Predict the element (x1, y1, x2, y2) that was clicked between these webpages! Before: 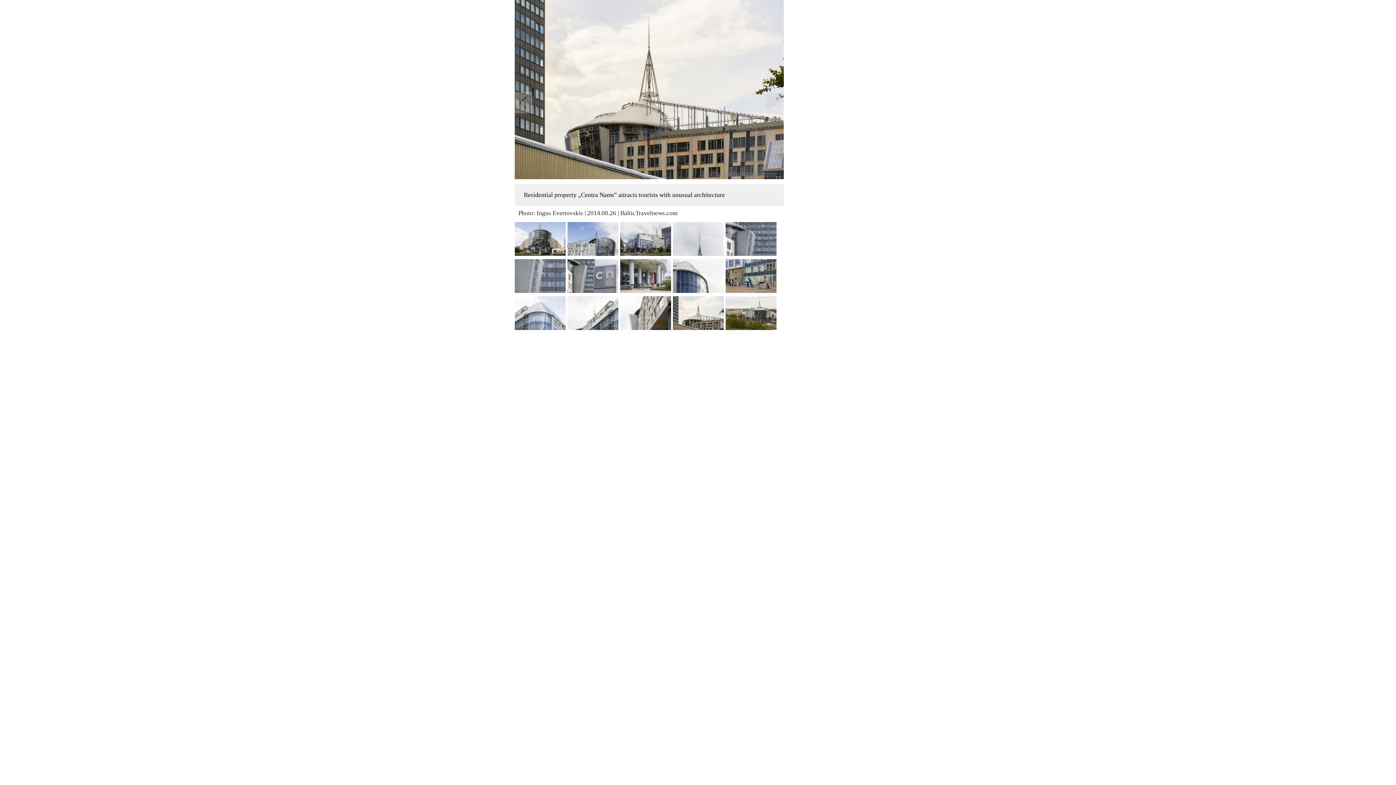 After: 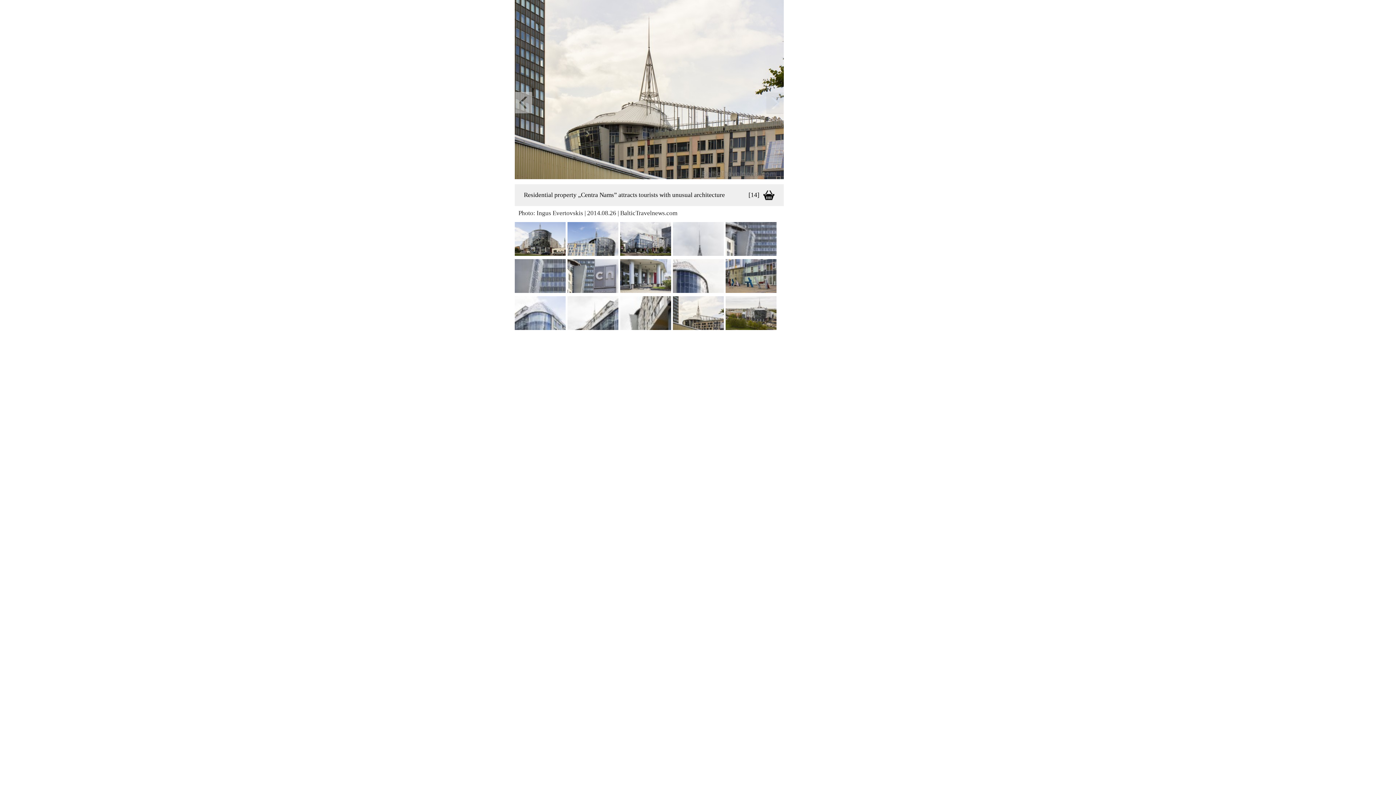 Action: bbox: (514, 0, 603, 206) label: -